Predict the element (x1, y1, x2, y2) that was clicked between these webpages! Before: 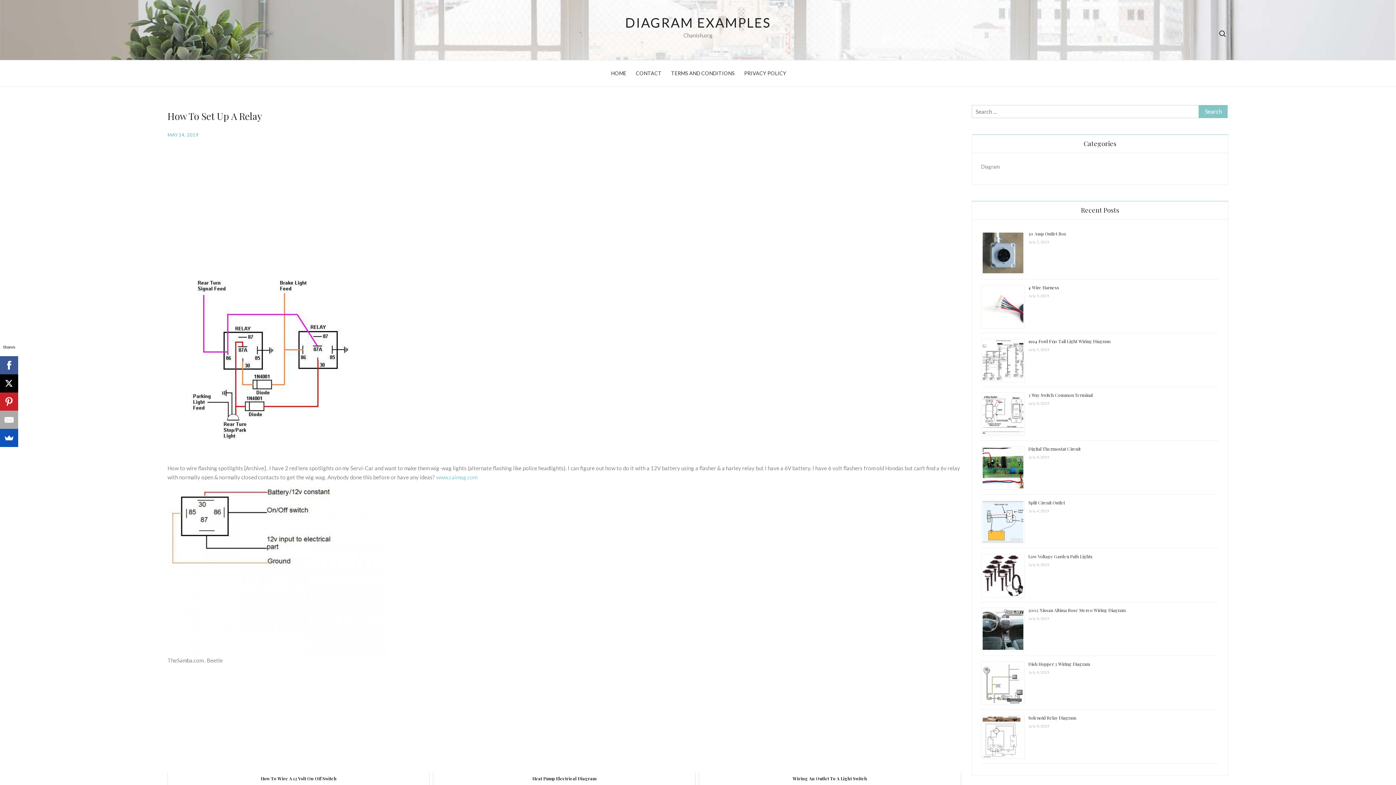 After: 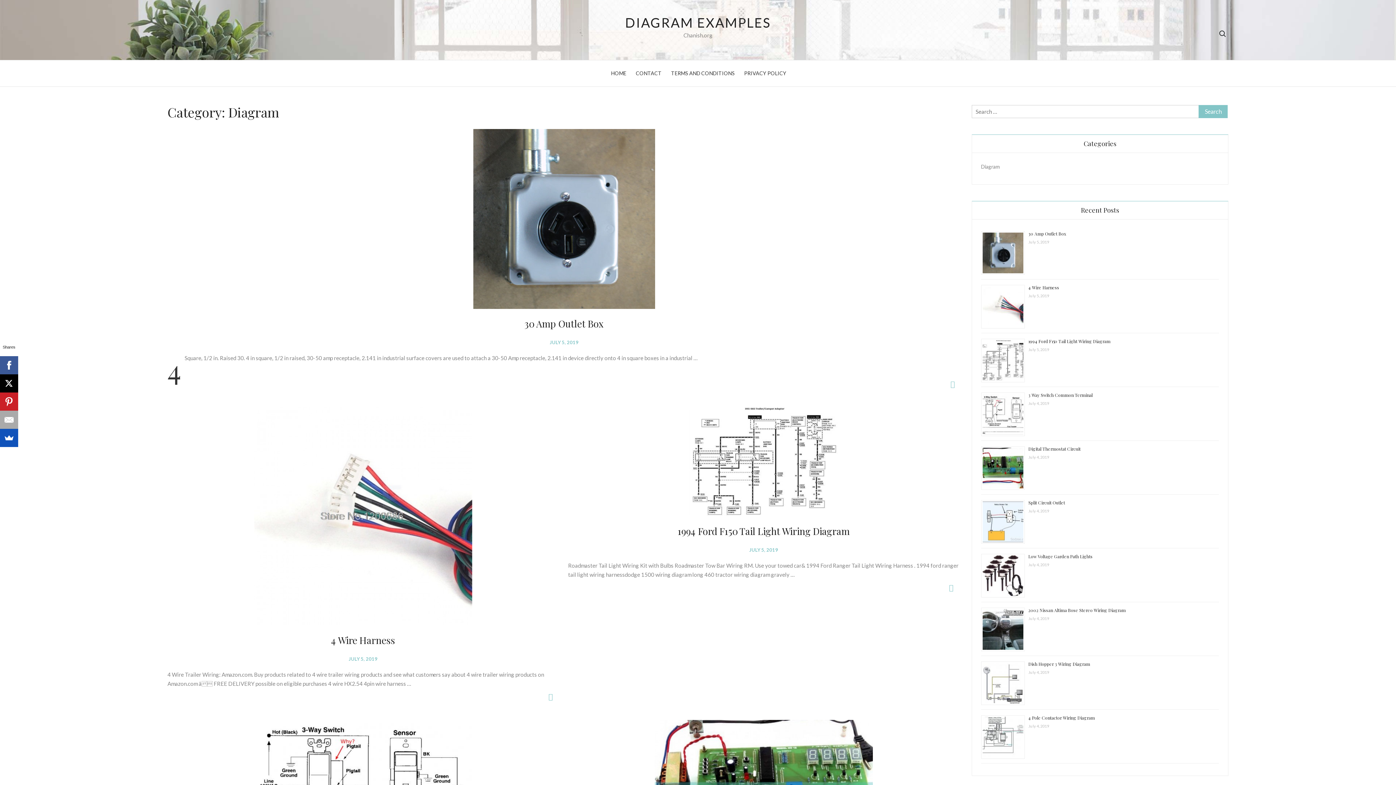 Action: bbox: (981, 162, 999, 171) label: Diagram